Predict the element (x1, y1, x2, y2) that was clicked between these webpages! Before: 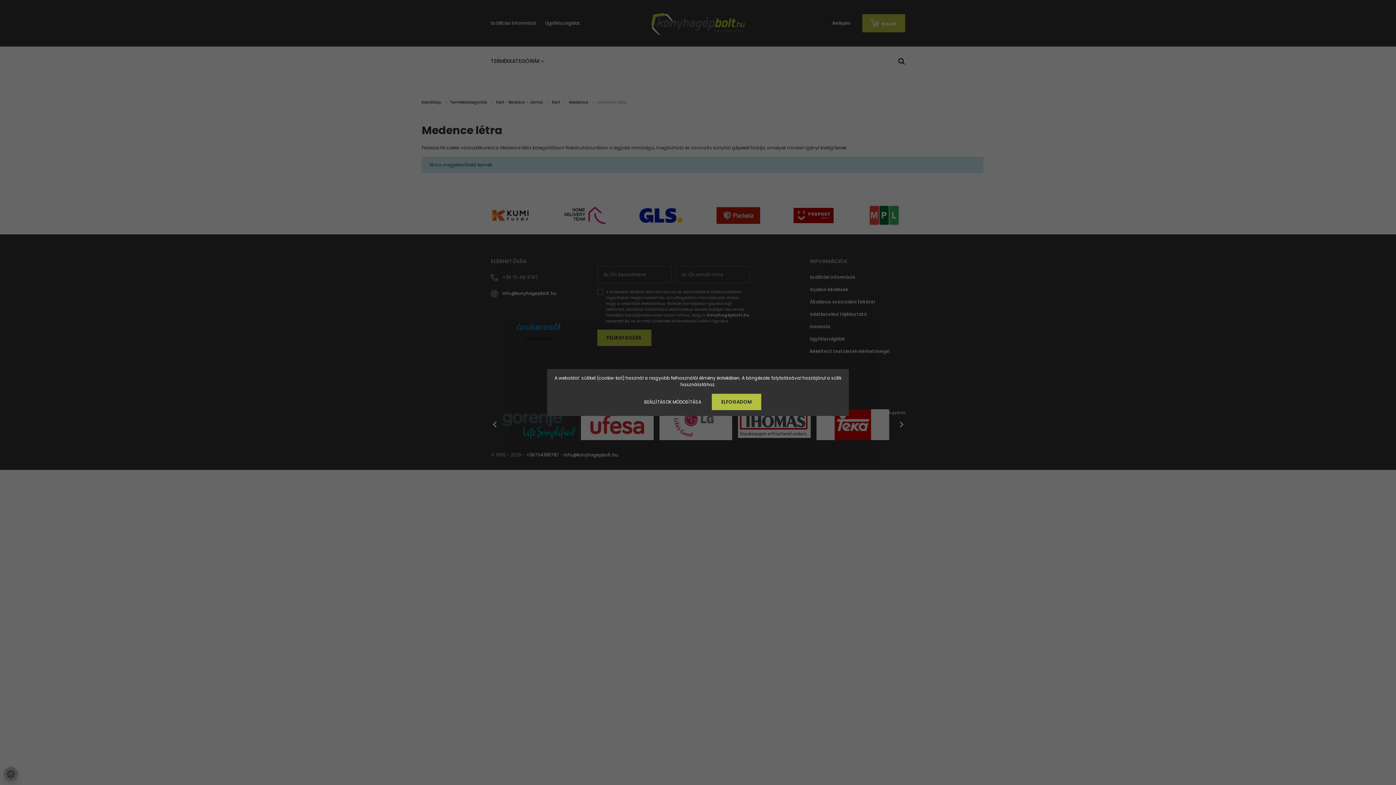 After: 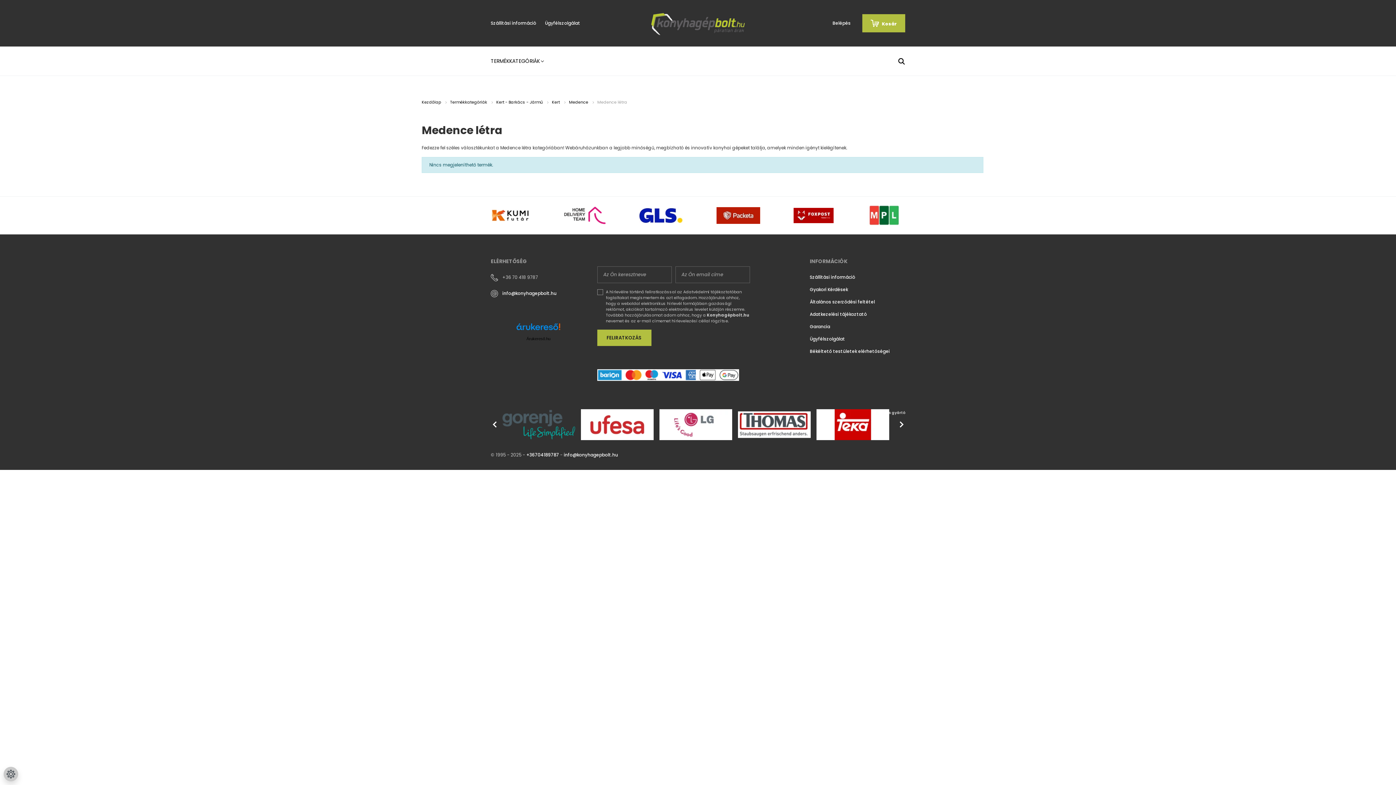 Action: label: ELFOGADOM bbox: (712, 394, 761, 410)